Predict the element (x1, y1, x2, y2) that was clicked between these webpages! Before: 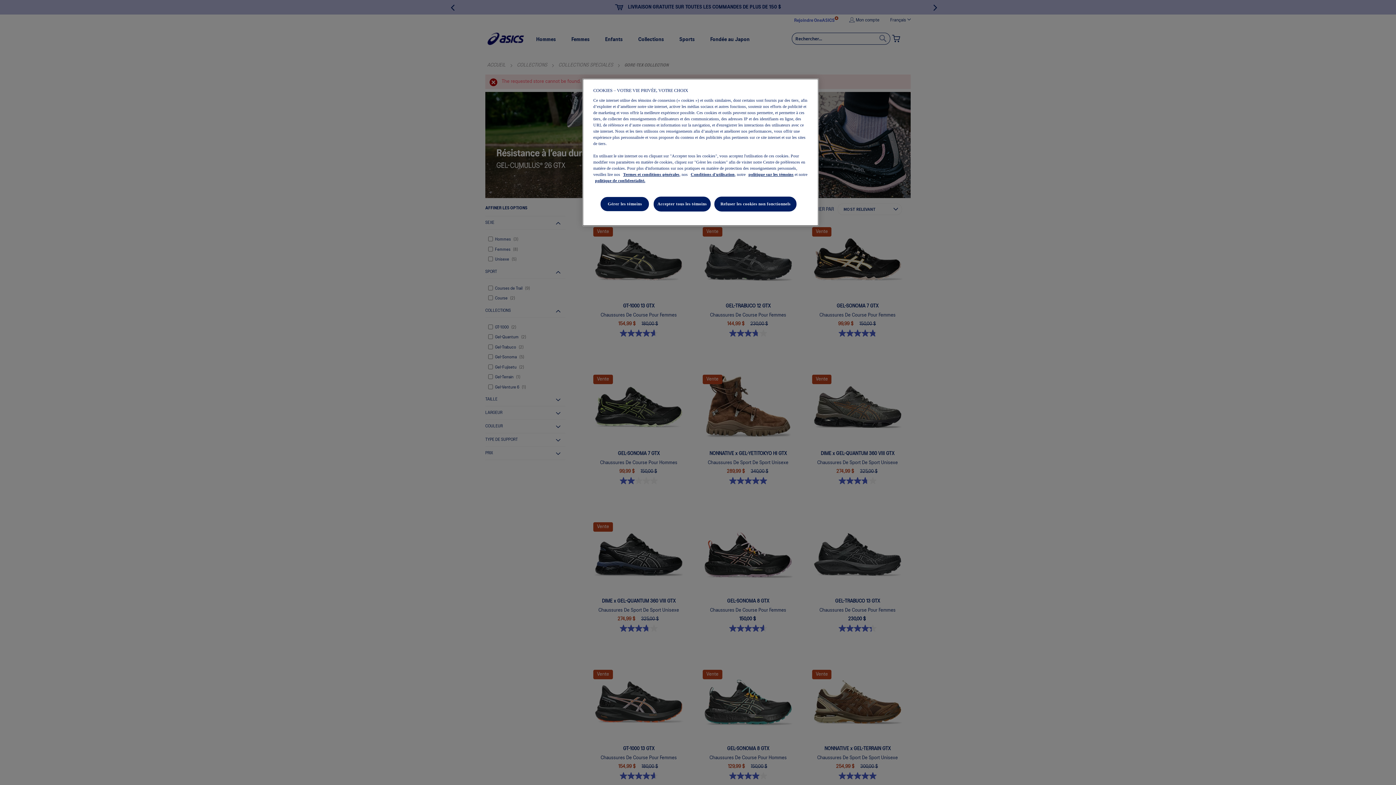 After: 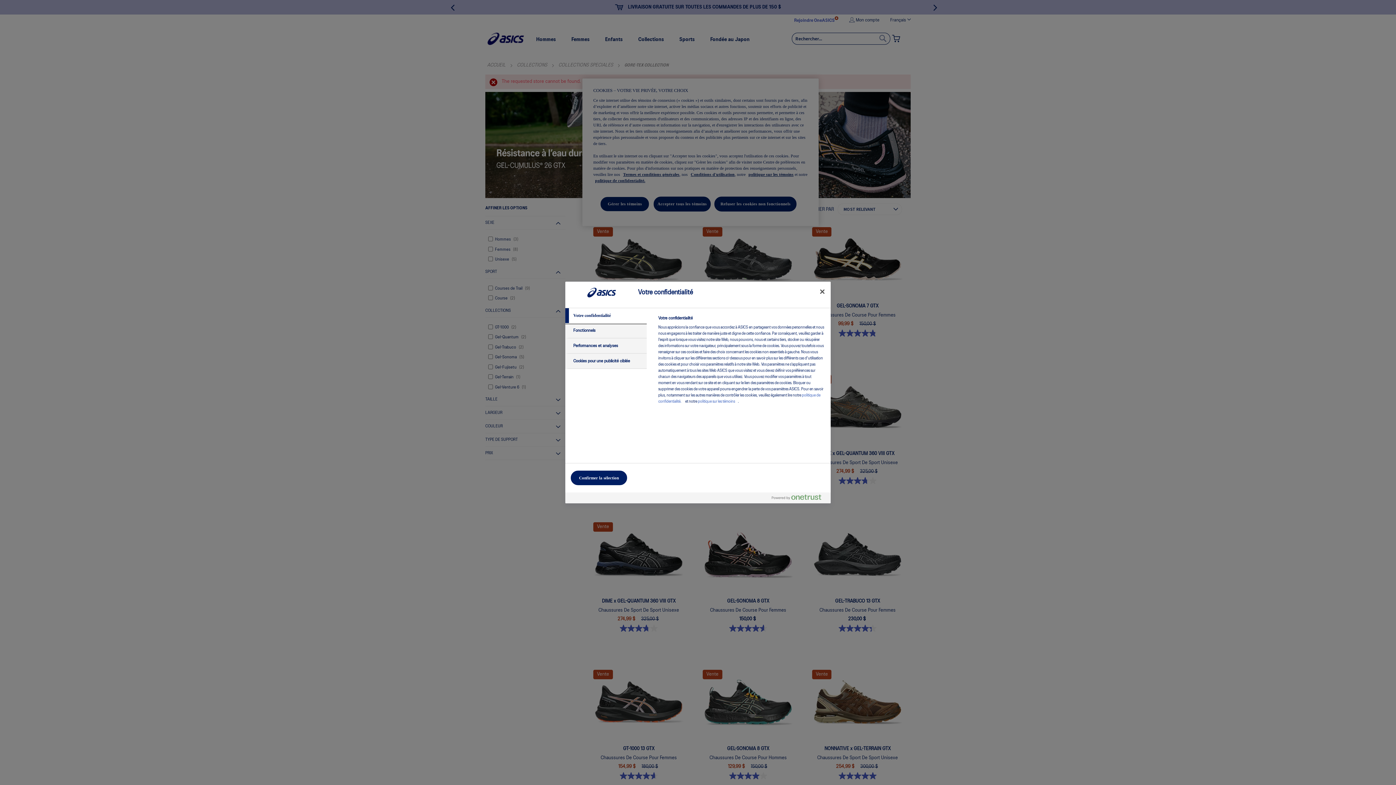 Action: label: Gérer les témoins bbox: (600, 196, 649, 211)